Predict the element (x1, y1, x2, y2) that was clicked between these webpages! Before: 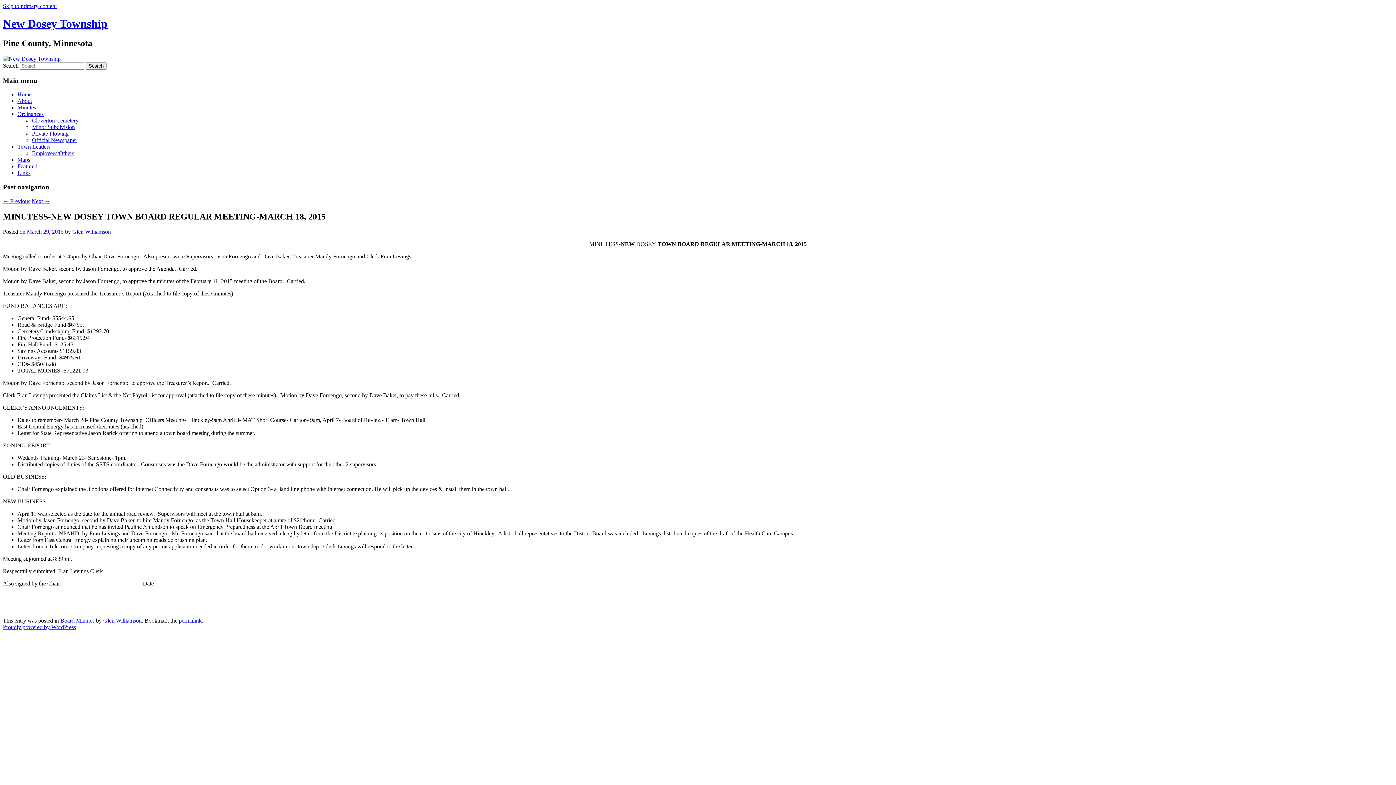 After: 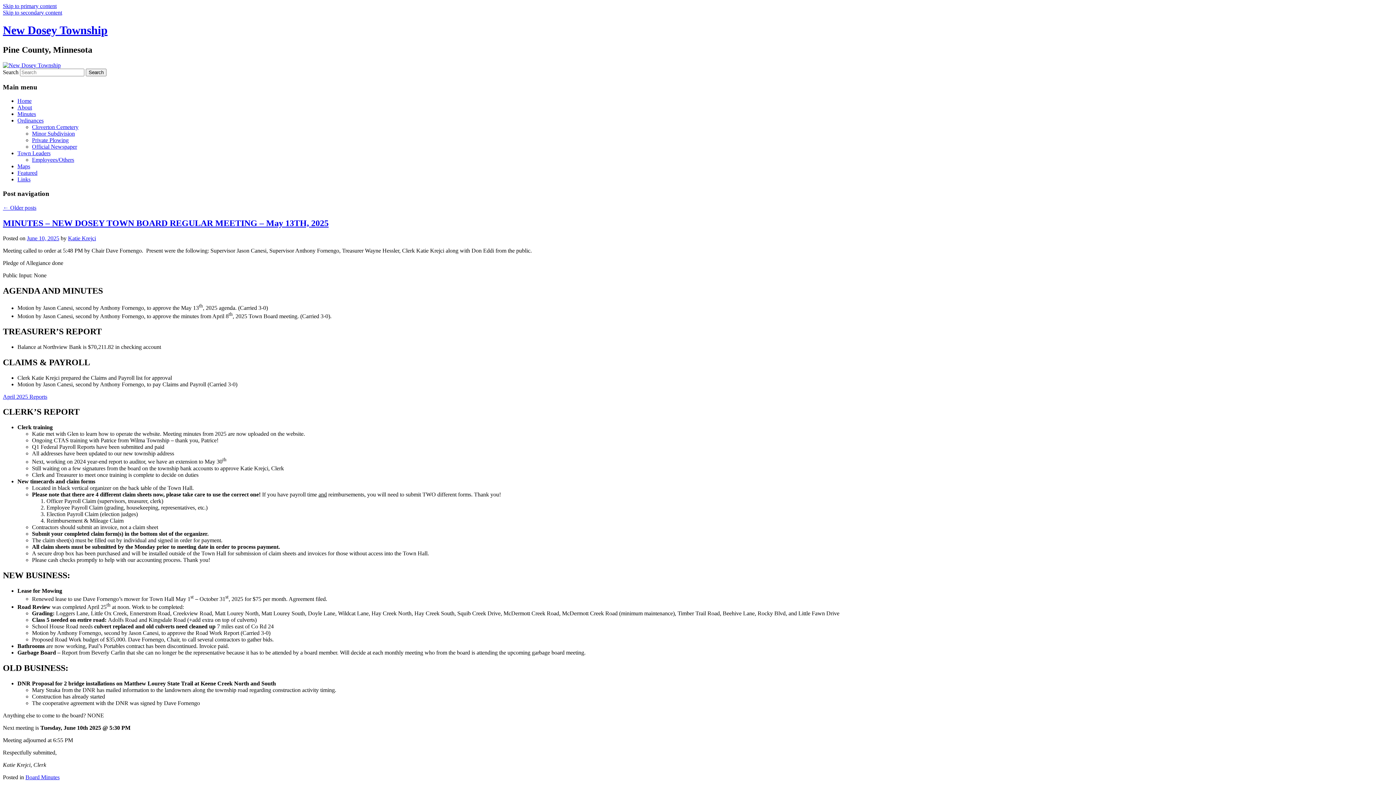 Action: bbox: (2, 17, 107, 30) label: New Dosey Township